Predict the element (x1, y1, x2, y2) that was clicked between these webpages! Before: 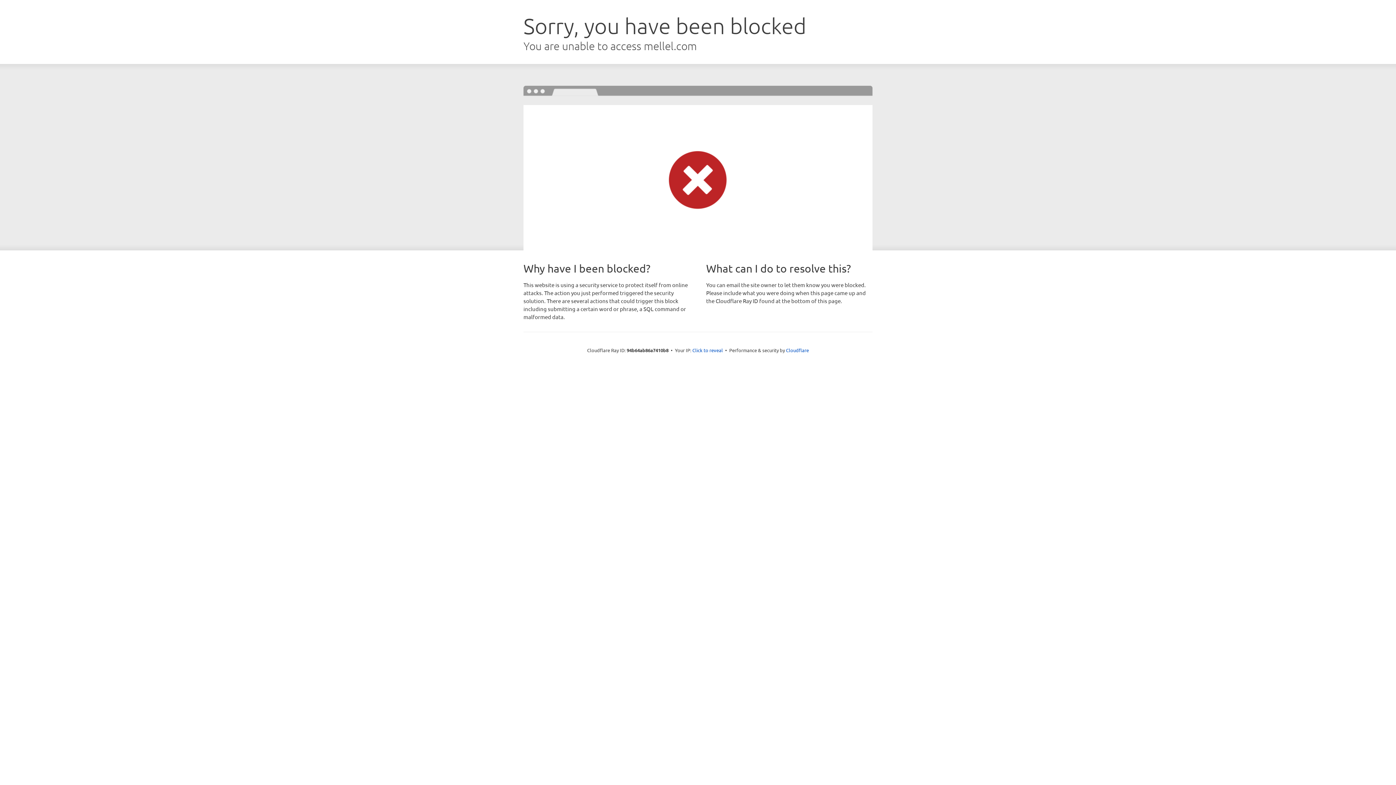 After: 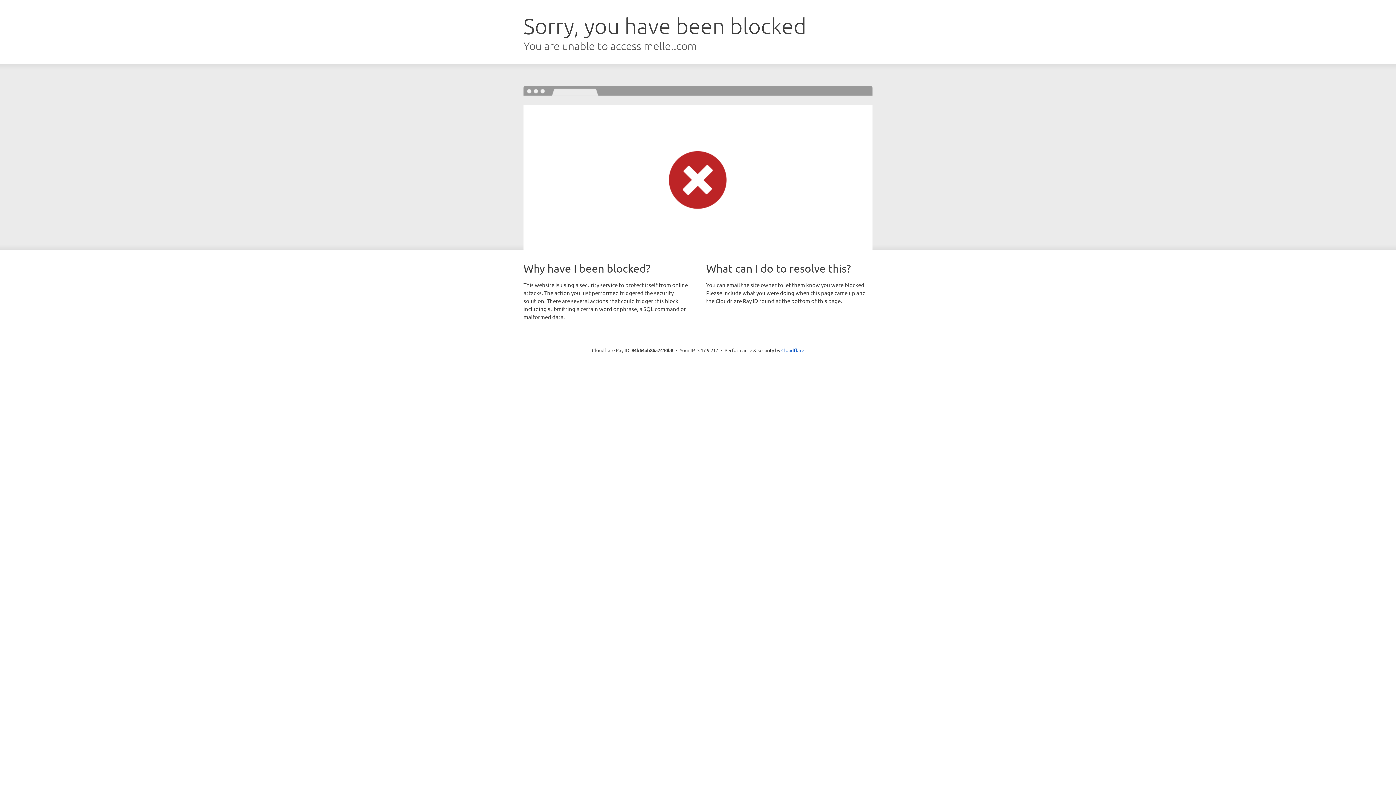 Action: label: Click to reveal bbox: (692, 346, 723, 353)